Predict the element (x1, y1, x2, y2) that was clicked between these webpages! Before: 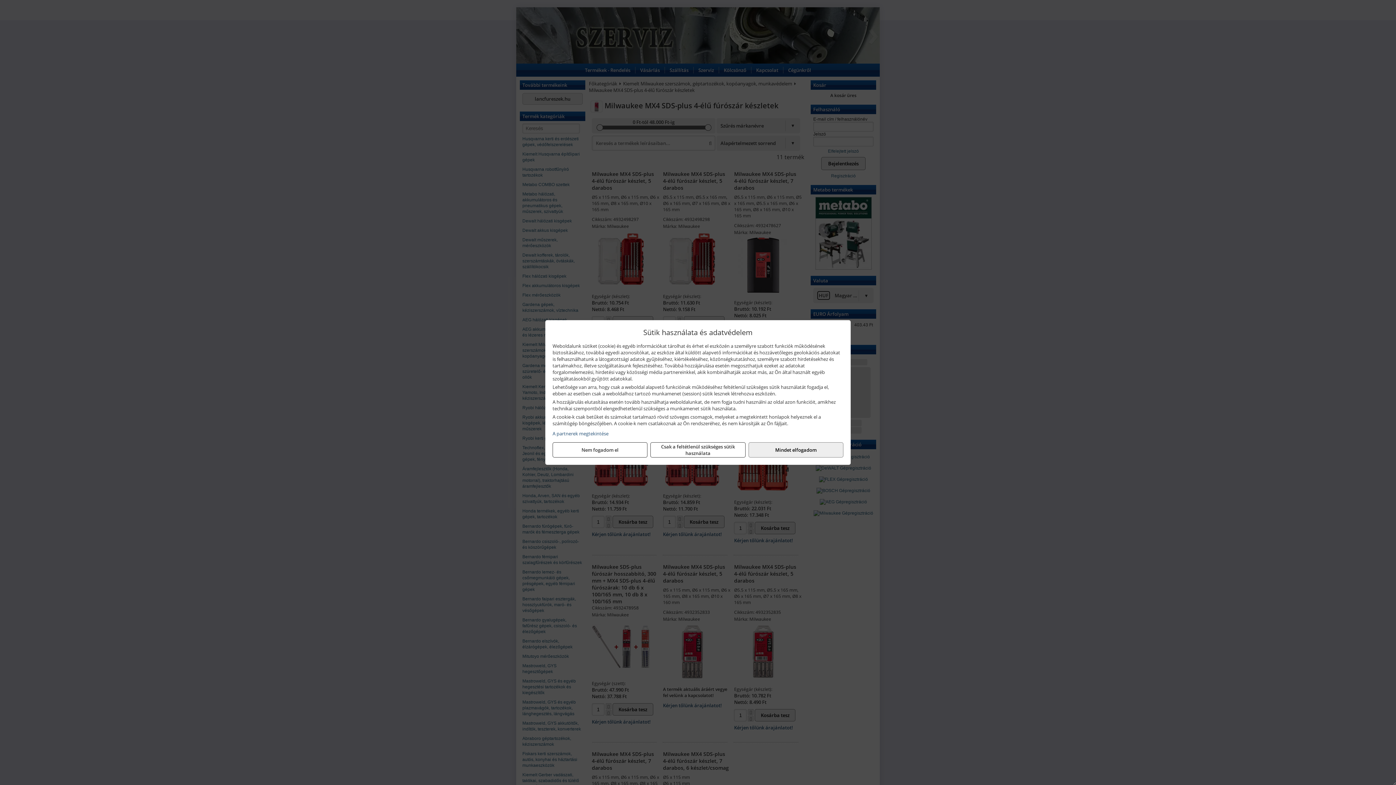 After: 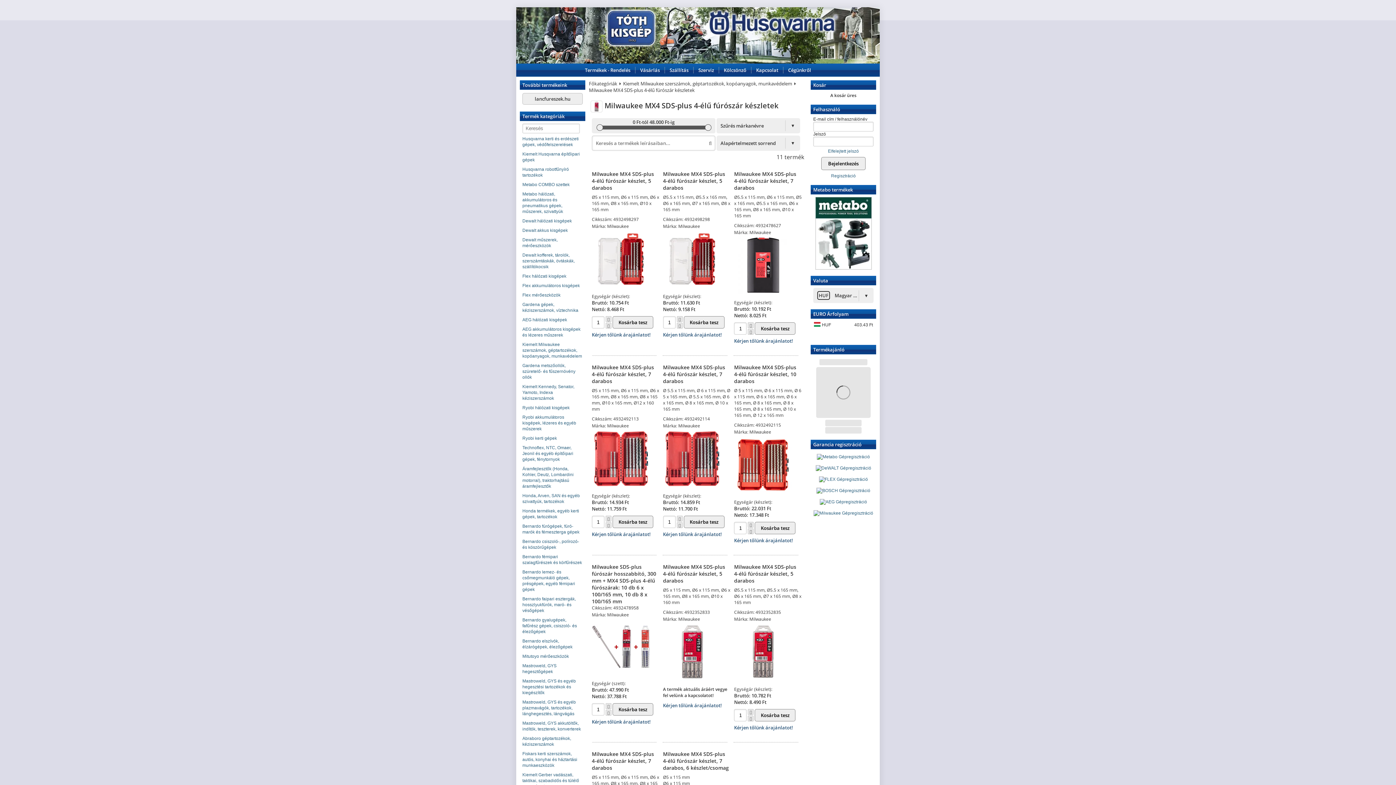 Action: bbox: (650, 442, 745, 457) label: Csak a feltétlenül szükséges sütik használata